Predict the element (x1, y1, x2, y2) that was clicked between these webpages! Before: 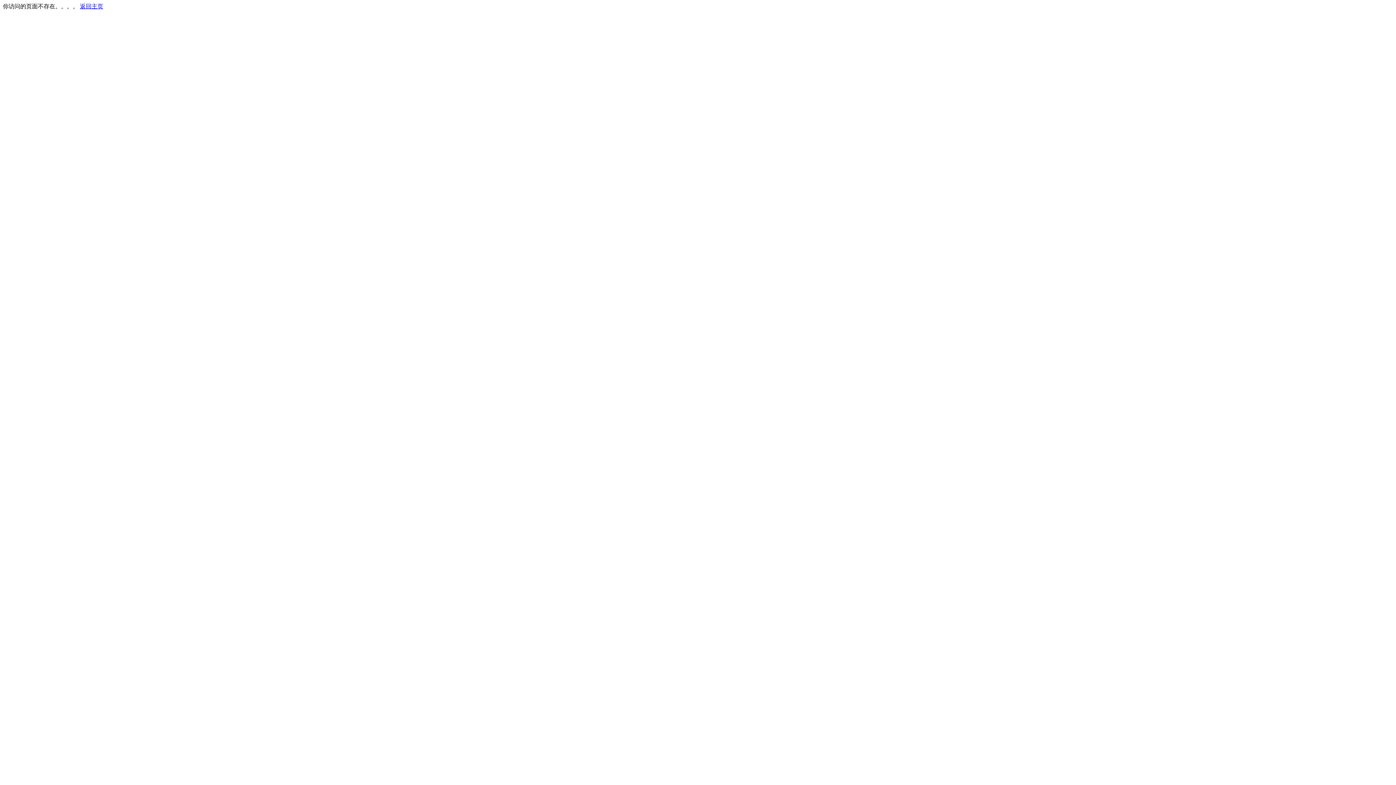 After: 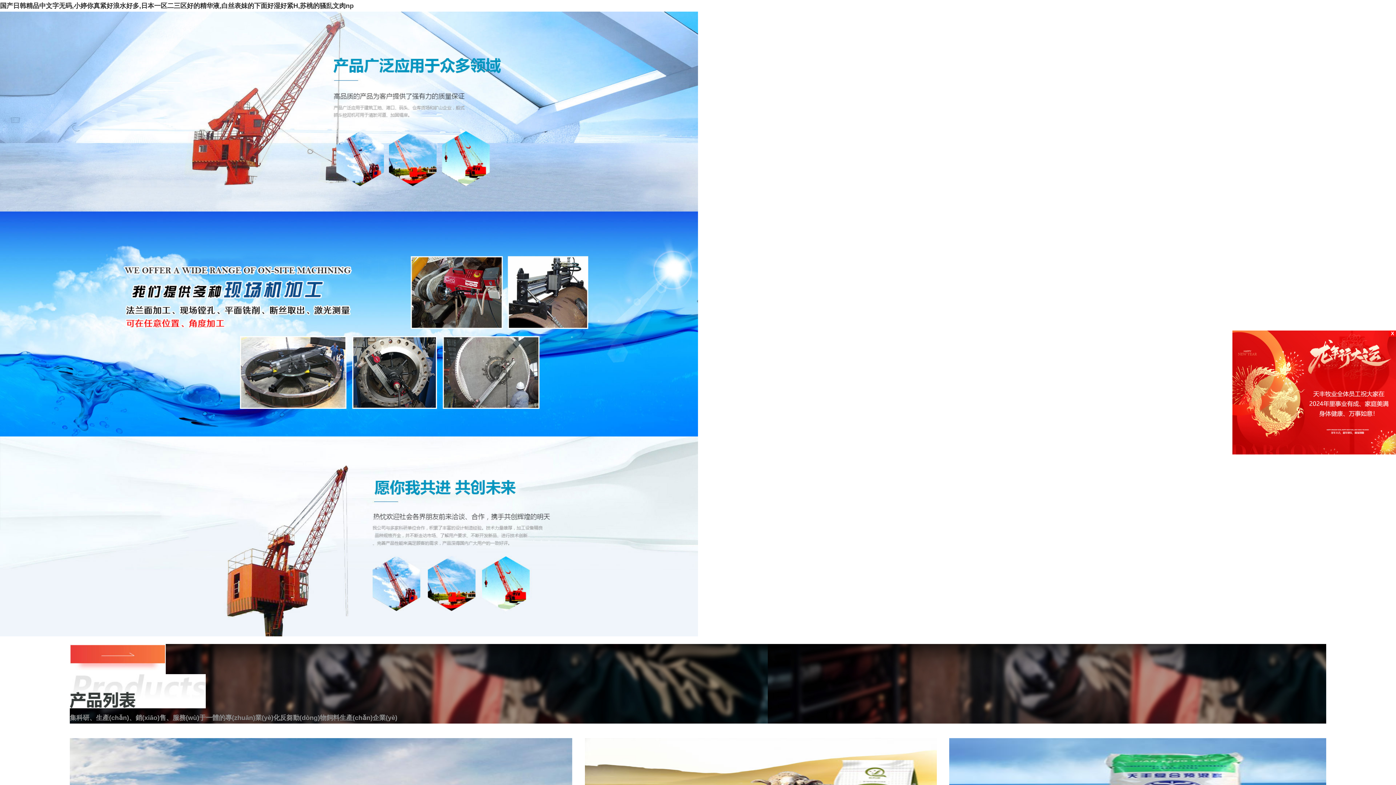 Action: bbox: (80, 3, 103, 9) label: 返回主页